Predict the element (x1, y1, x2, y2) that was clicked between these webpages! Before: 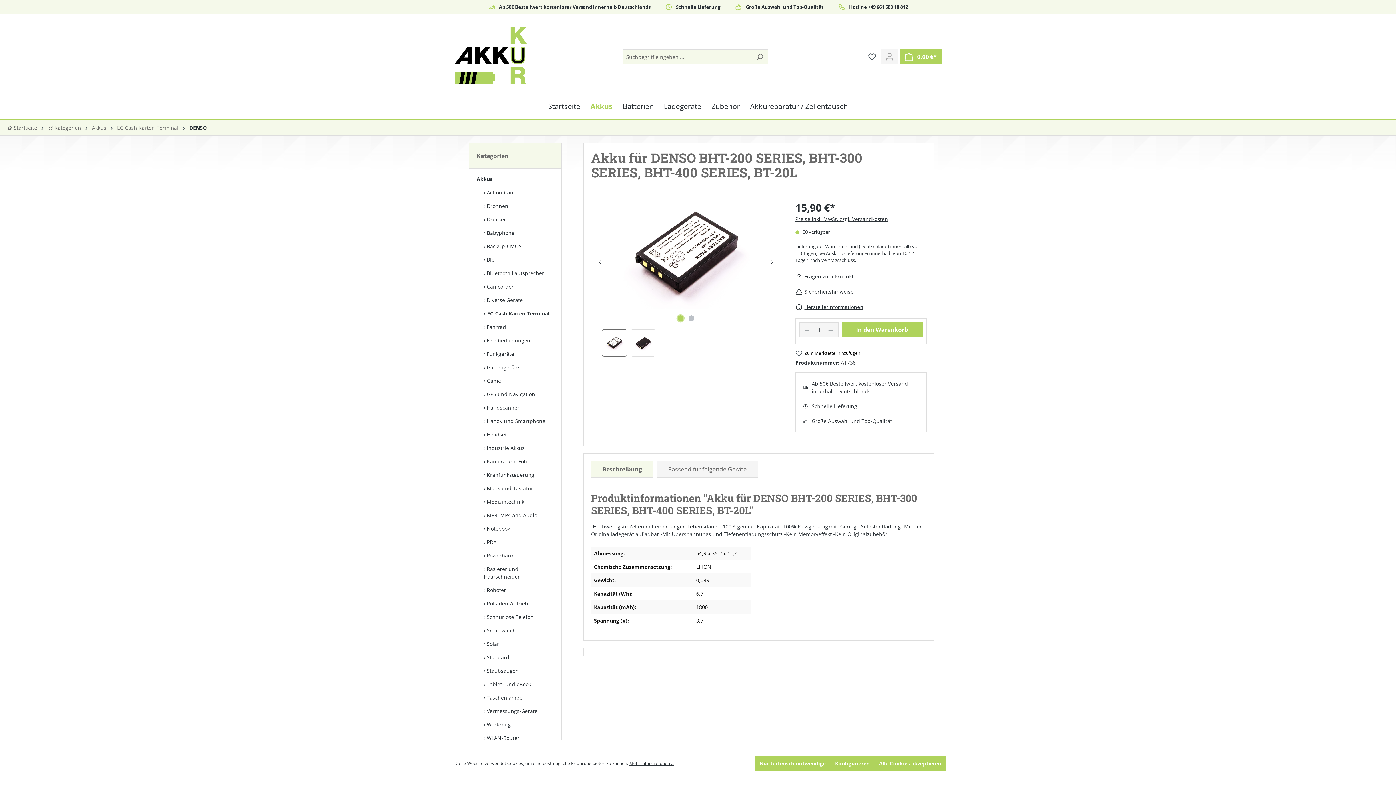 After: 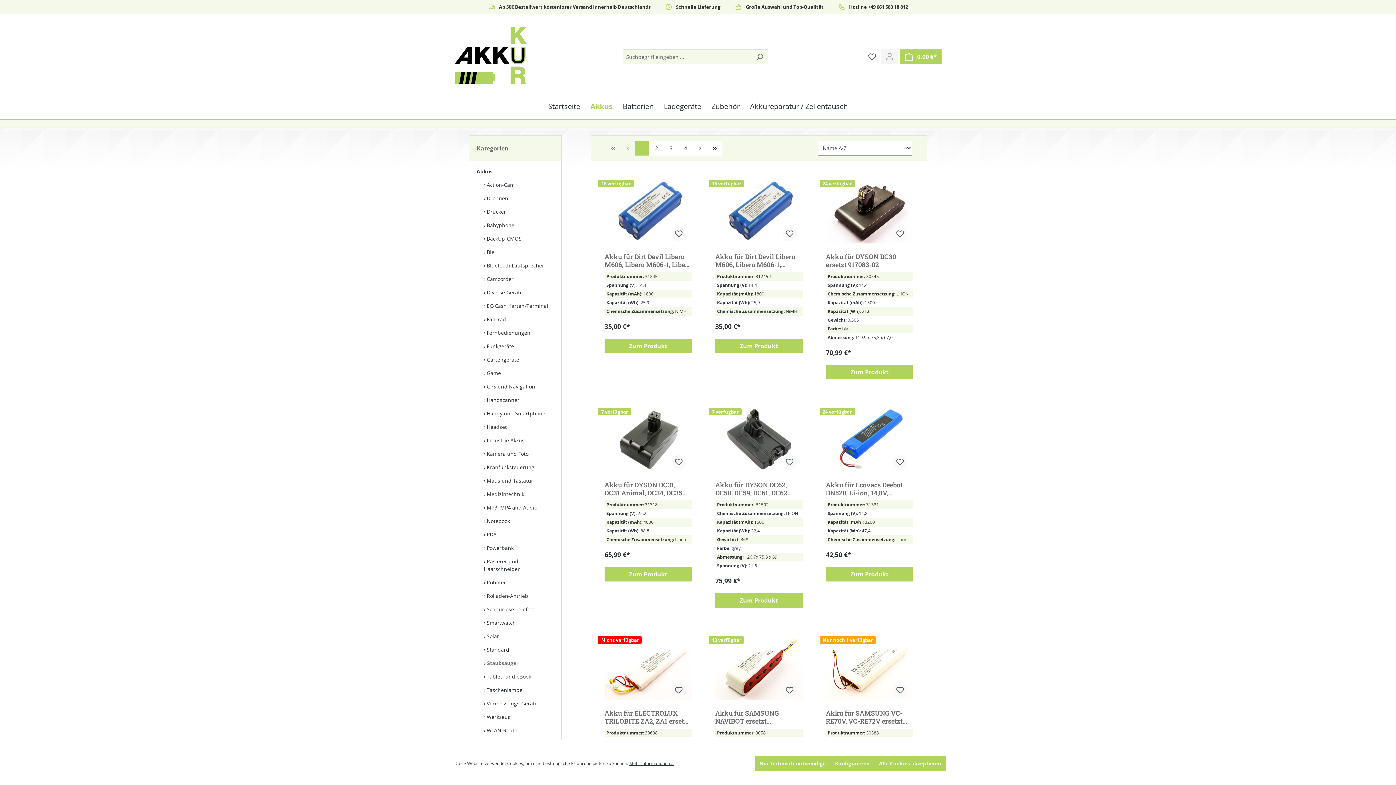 Action: bbox: (476, 664, 561, 677) label: Staubsauger